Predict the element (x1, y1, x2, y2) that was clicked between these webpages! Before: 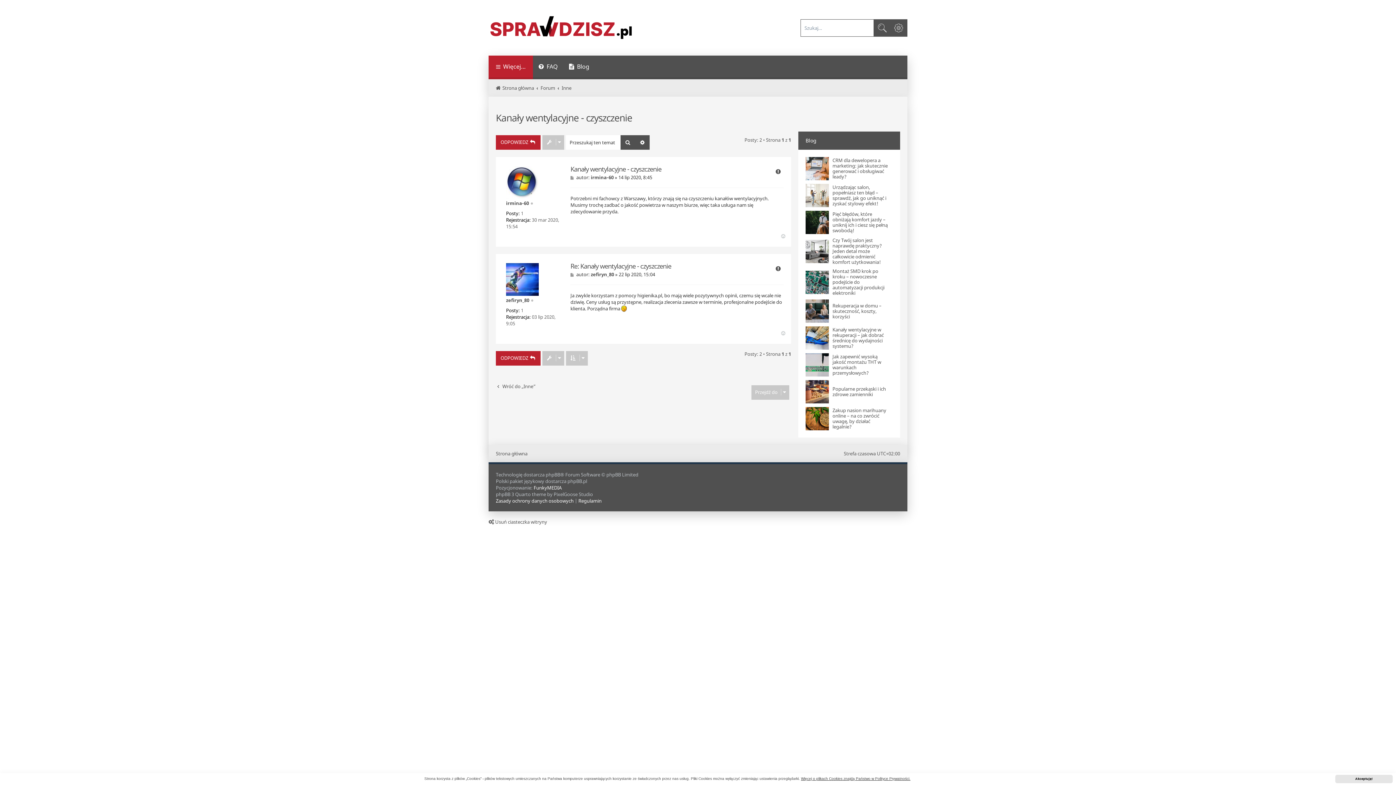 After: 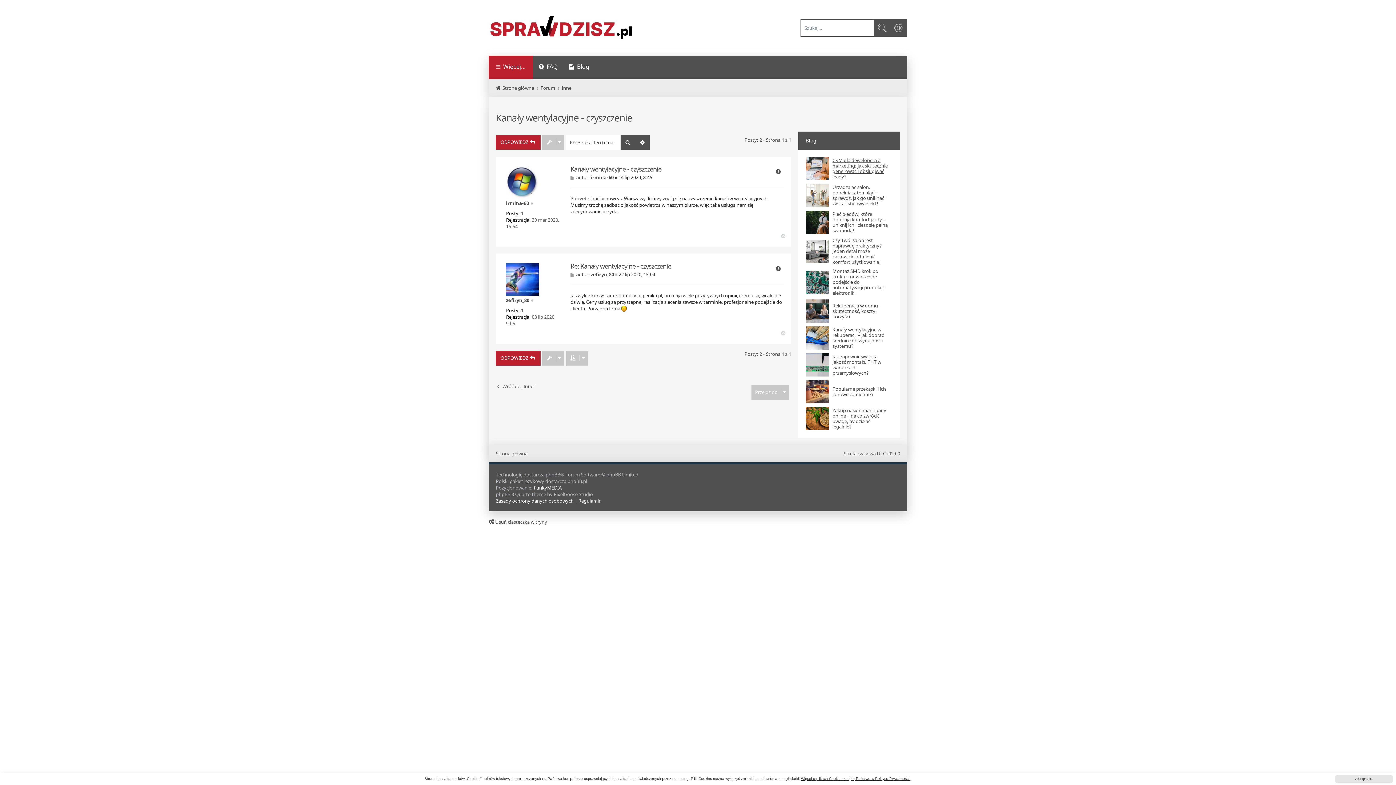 Action: label: CRM dla dewelopera a marketing: jak skutecznie generować i obsługiwać leady? bbox: (832, 157, 889, 179)